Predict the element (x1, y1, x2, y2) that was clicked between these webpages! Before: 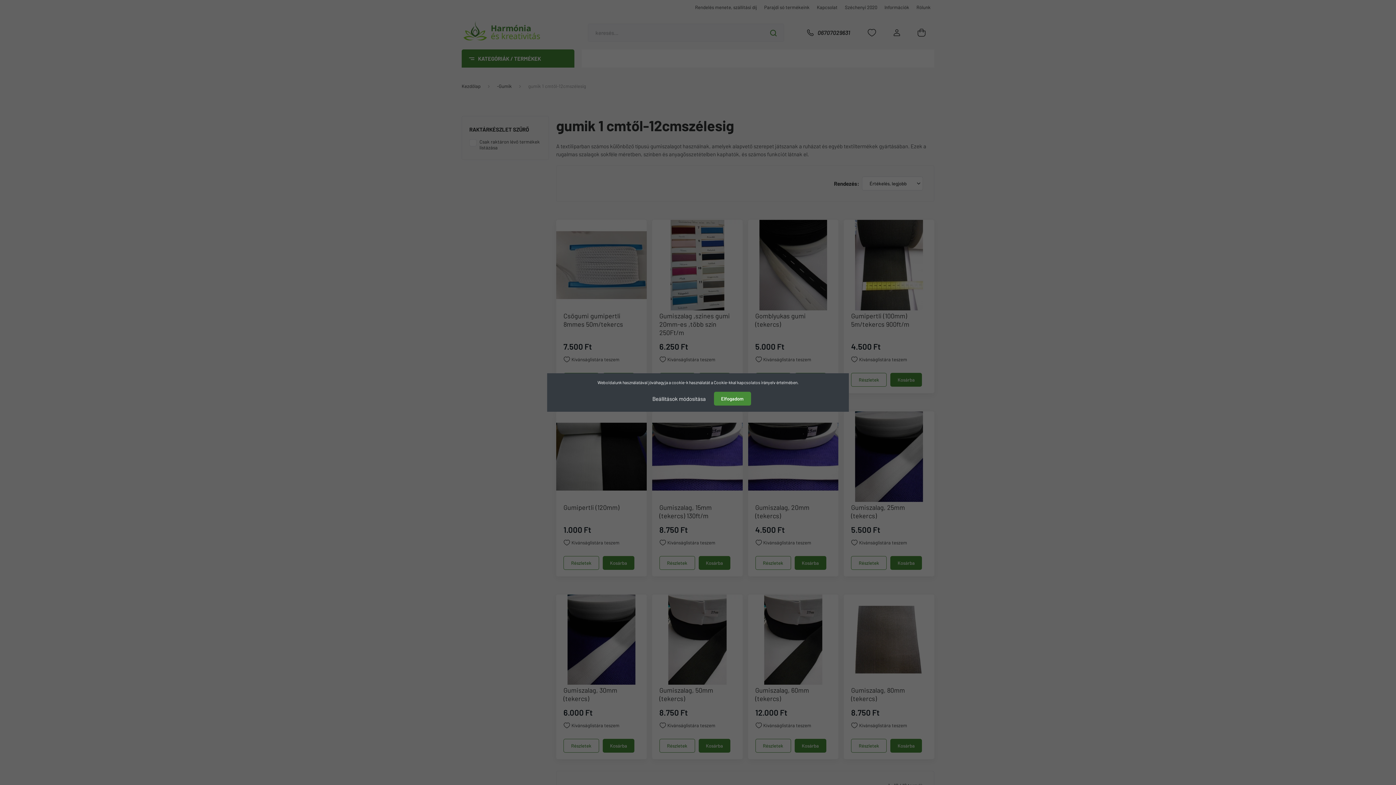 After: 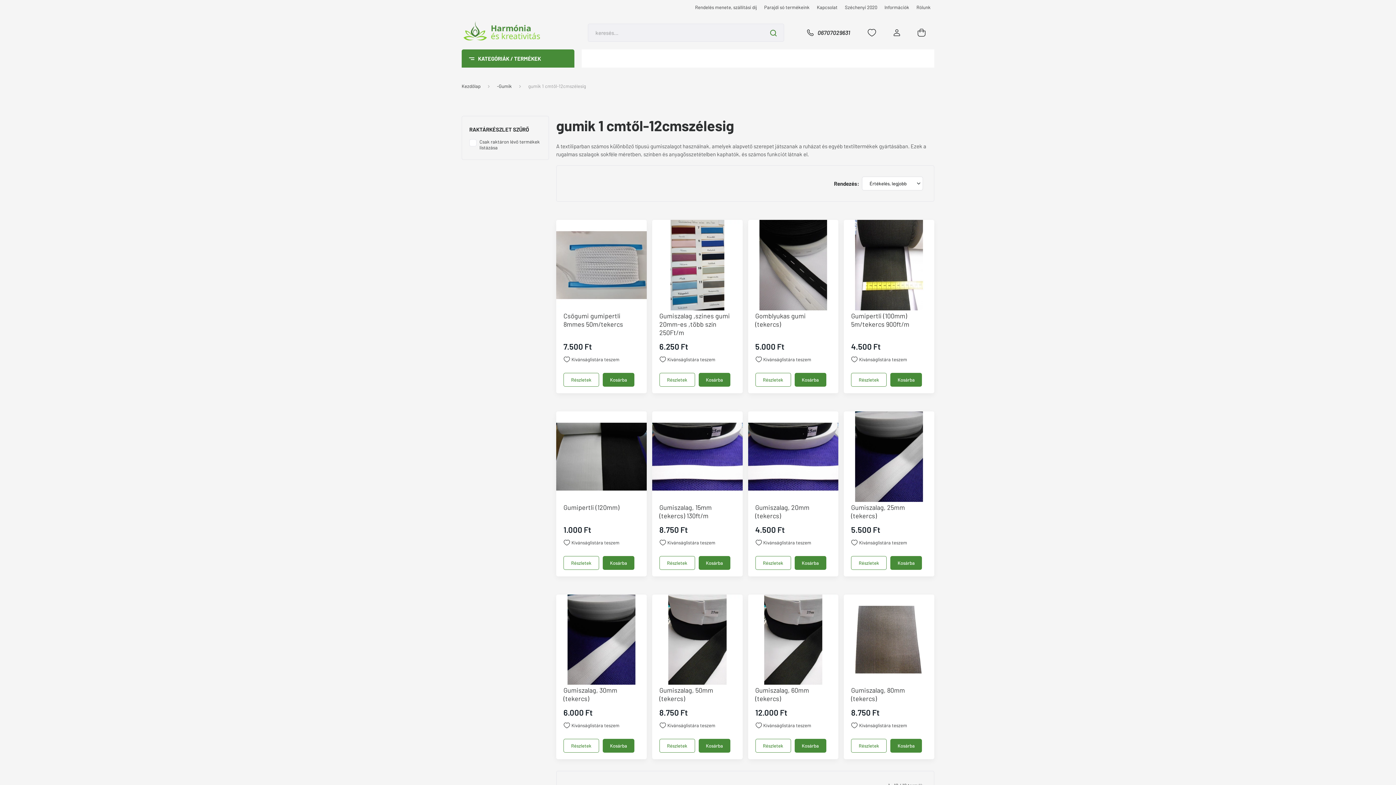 Action: bbox: (714, 392, 751, 405) label: Elfogadom